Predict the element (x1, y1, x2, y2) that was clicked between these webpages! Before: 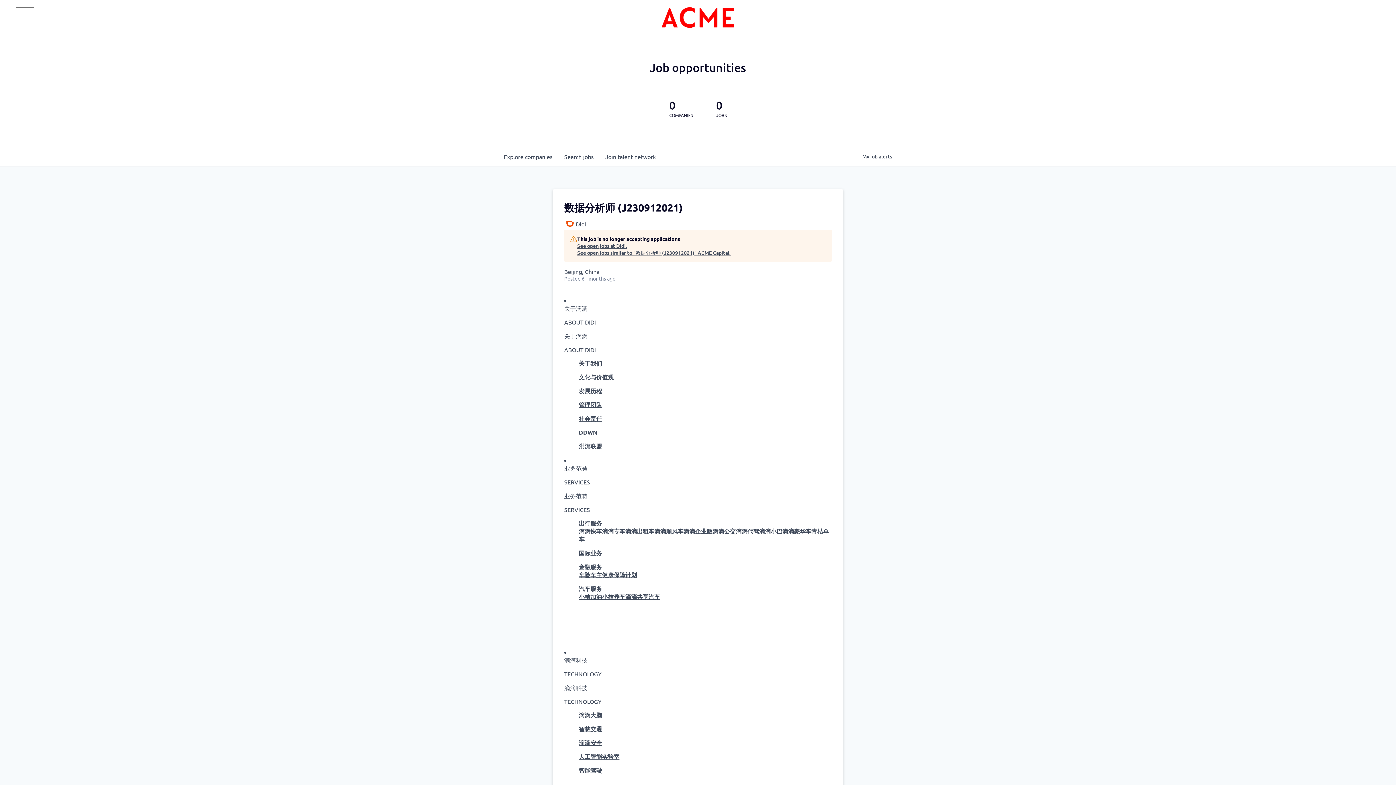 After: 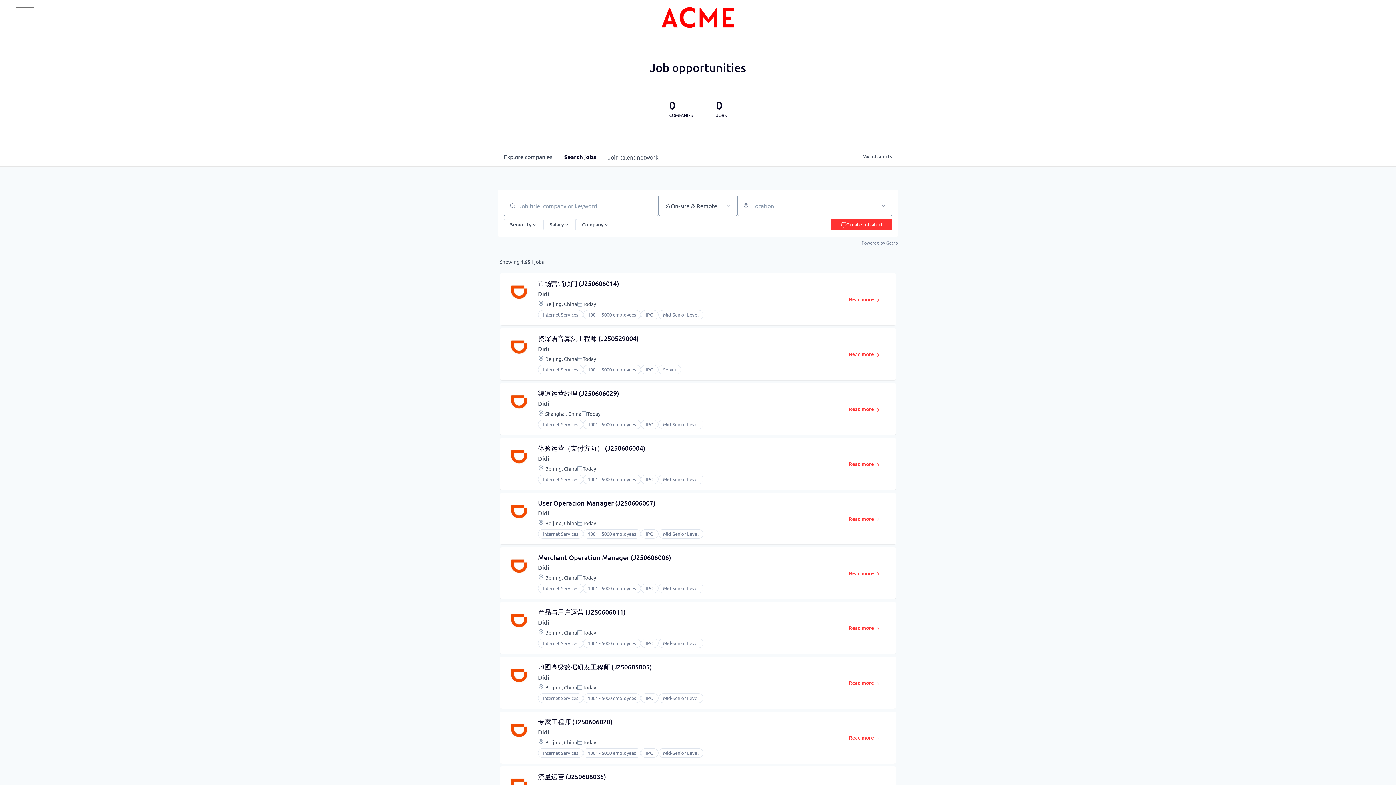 Action: label: Search 
jobs bbox: (558, 147, 599, 166)